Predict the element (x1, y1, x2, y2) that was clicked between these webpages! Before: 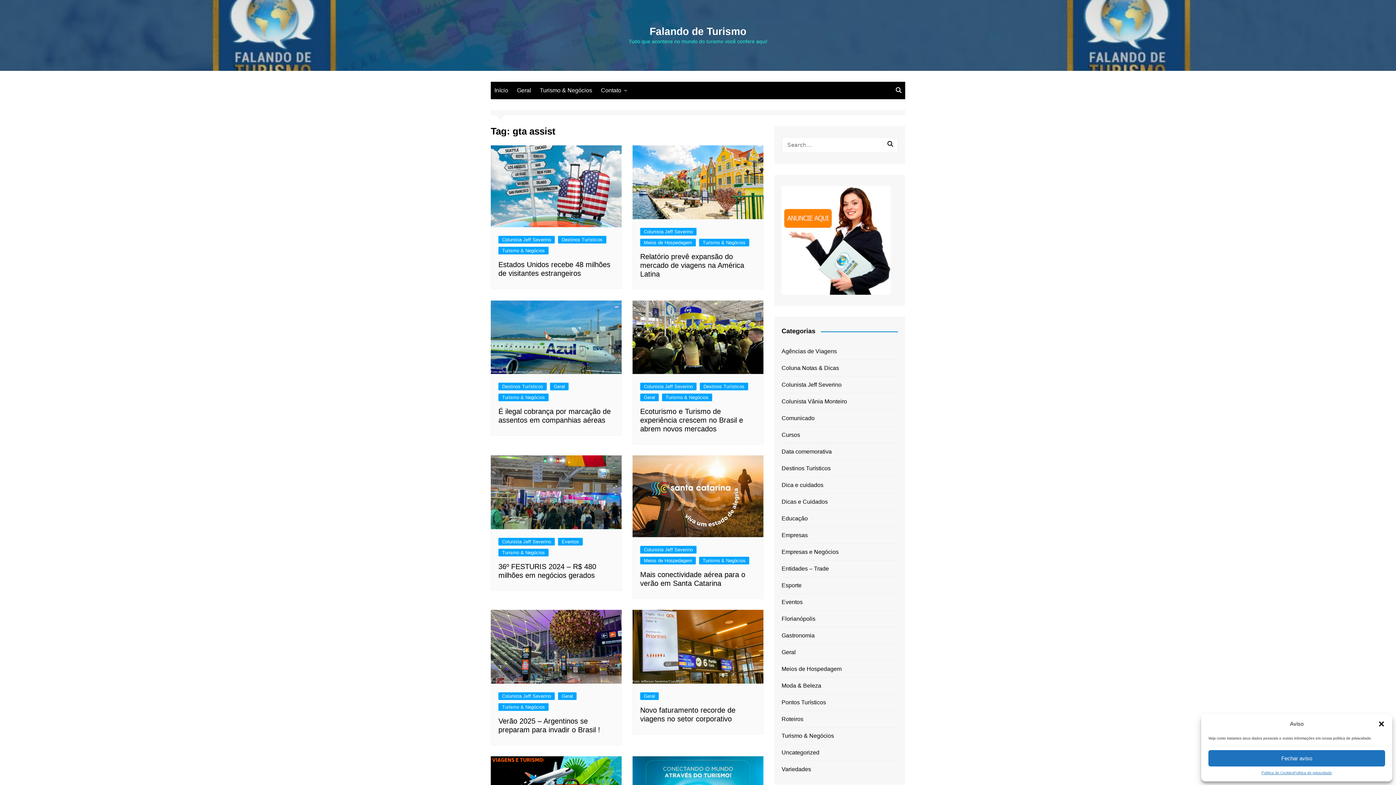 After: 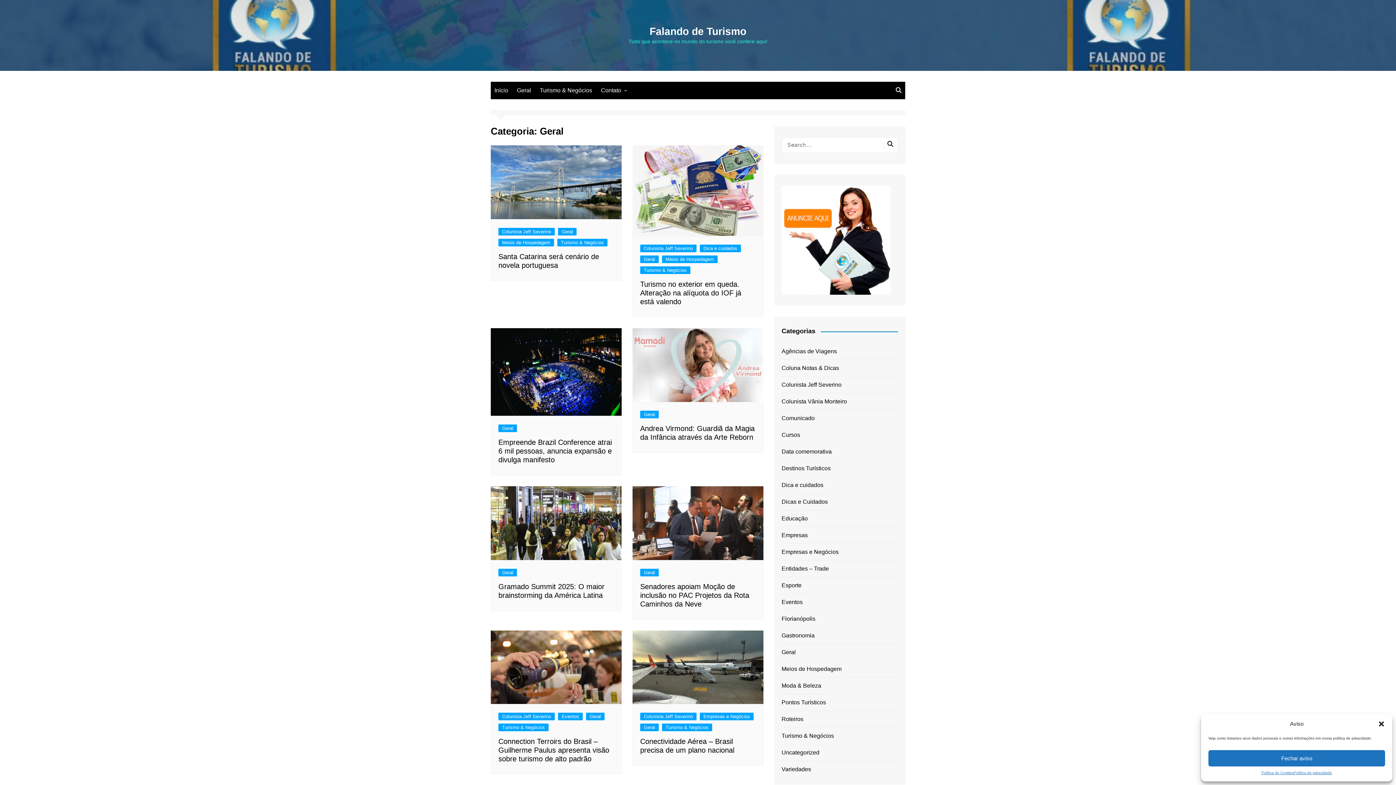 Action: bbox: (558, 692, 576, 700) label: Geral